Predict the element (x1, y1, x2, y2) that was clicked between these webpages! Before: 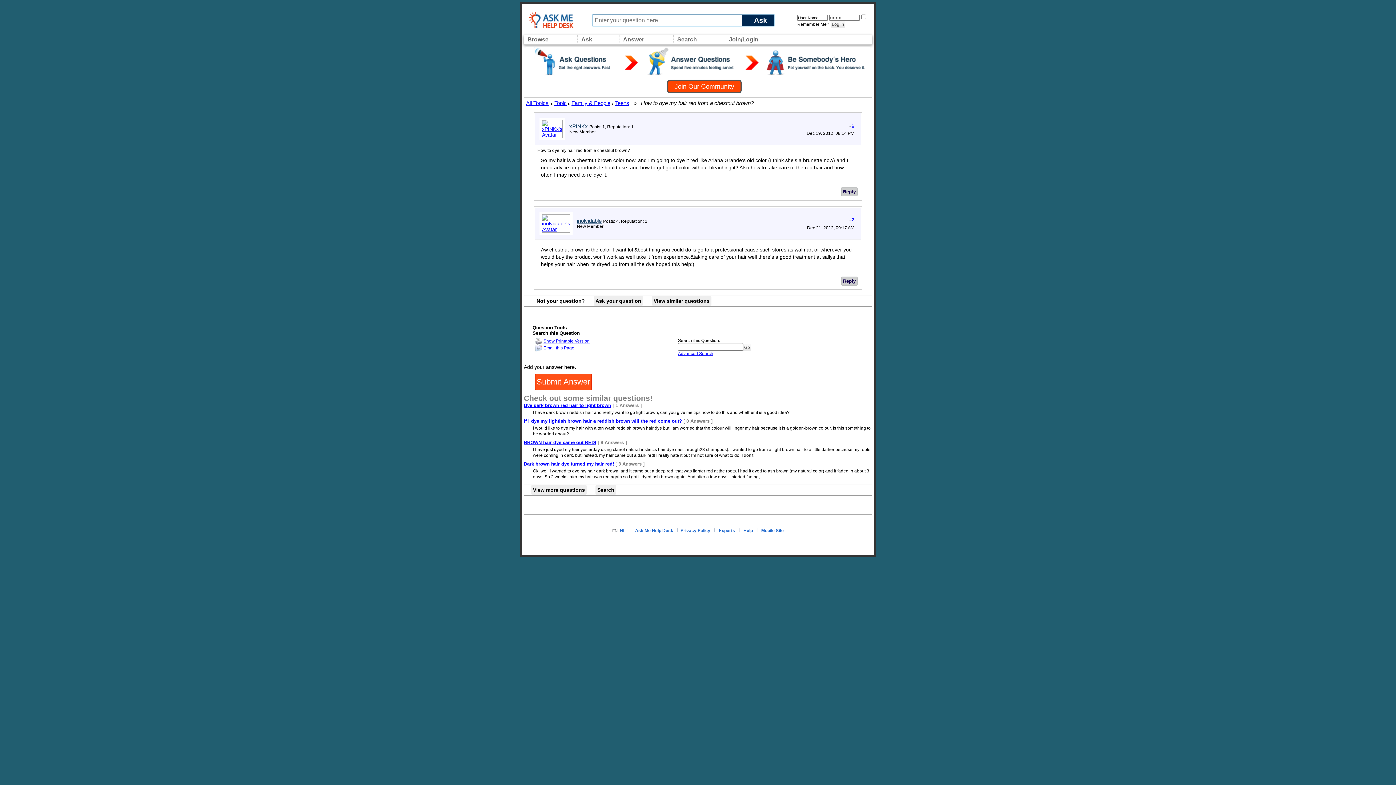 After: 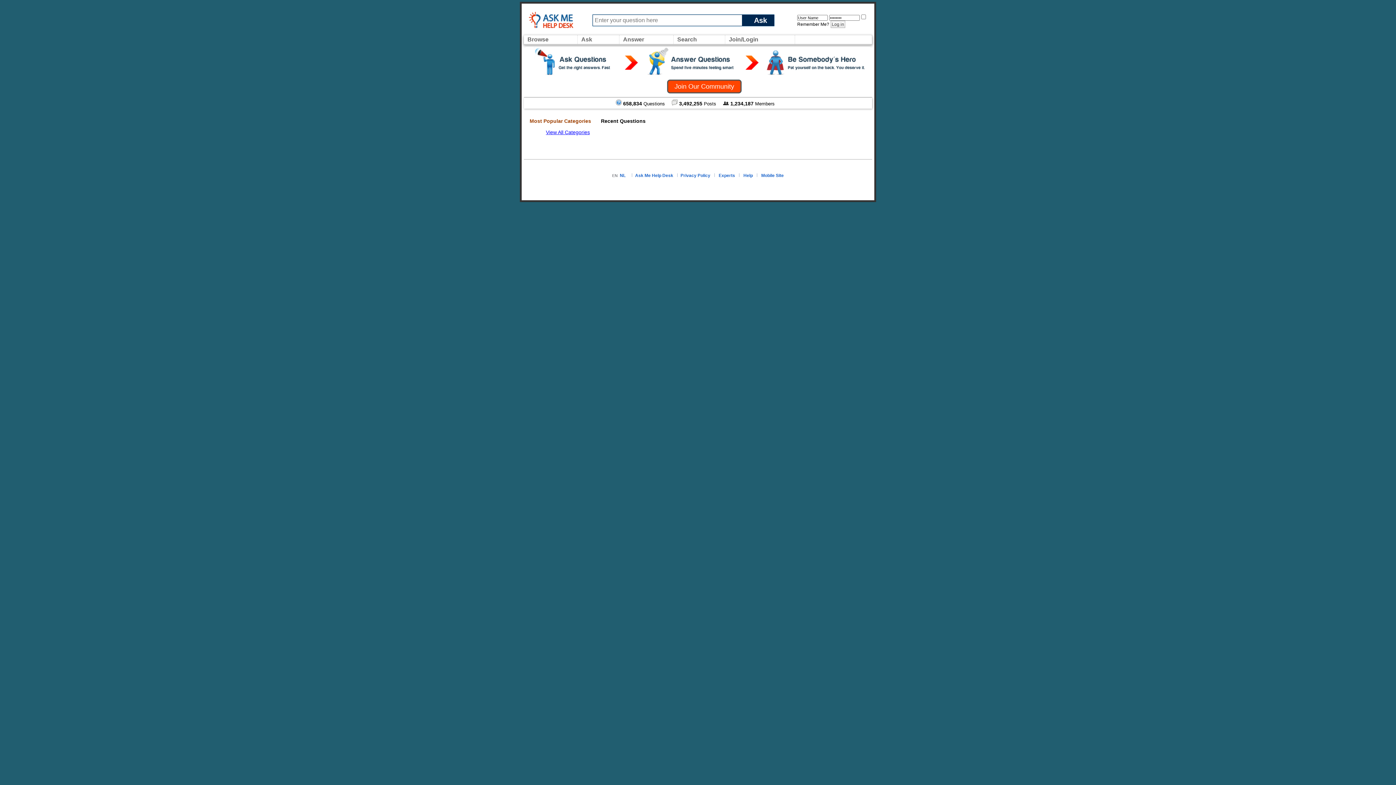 Action: label: Reply bbox: (841, 187, 857, 196)